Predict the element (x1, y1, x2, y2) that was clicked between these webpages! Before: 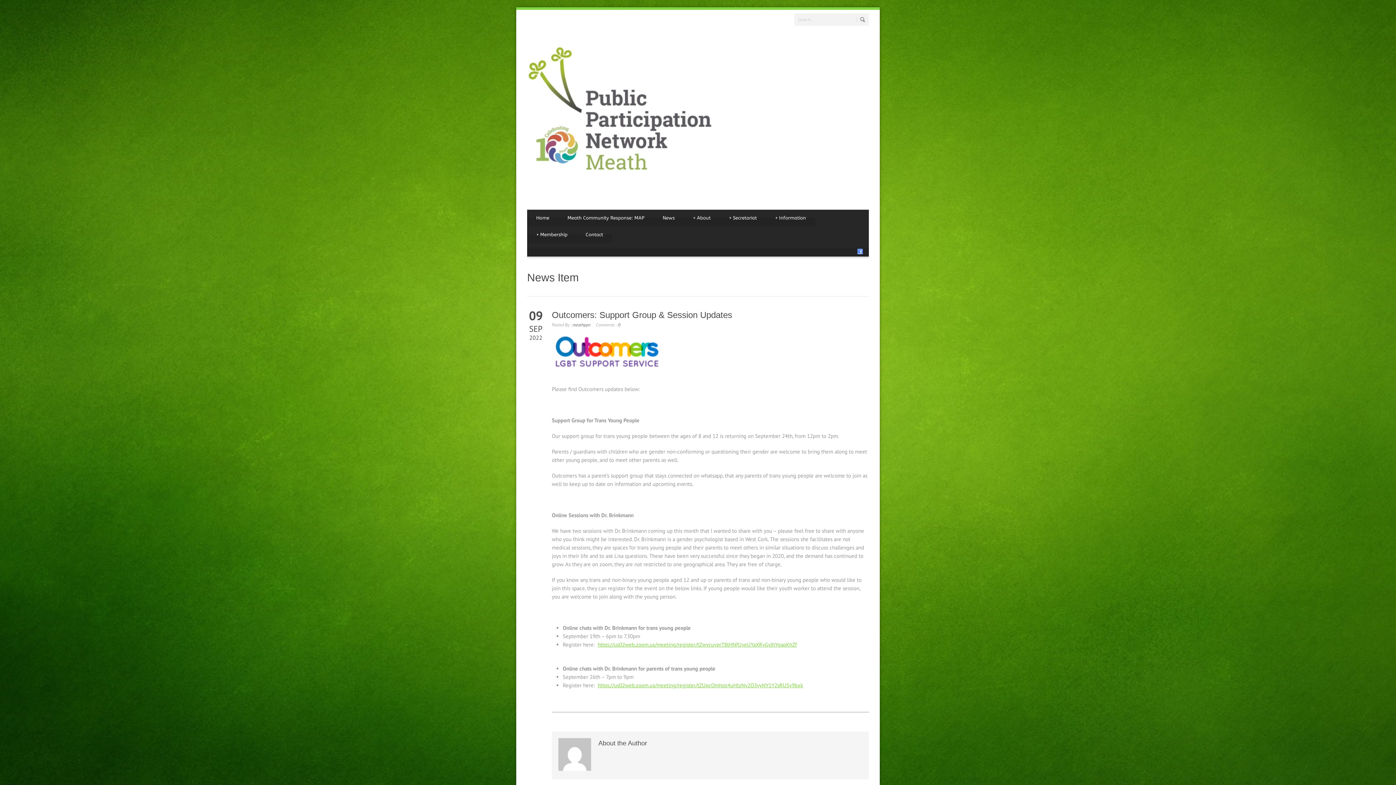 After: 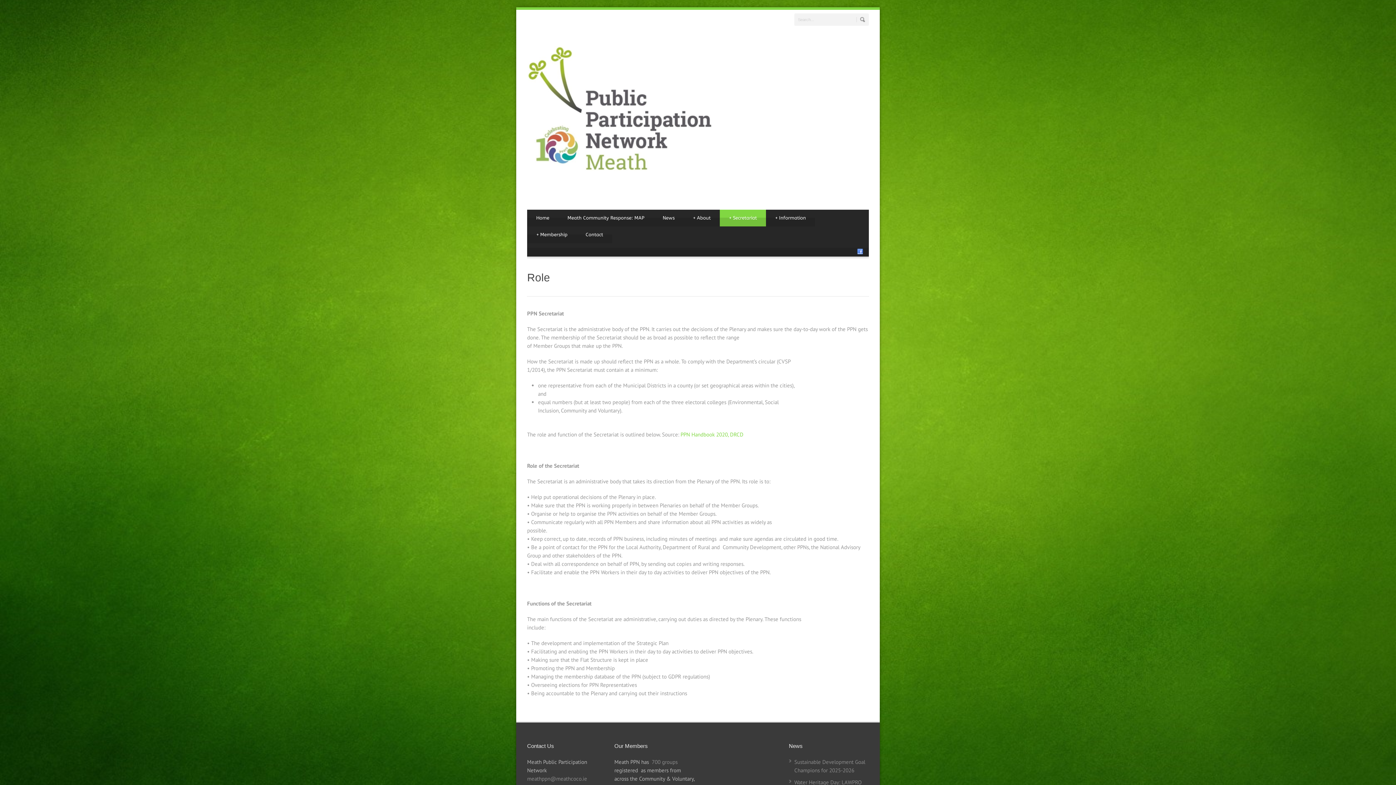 Action: label: Secretariat
+ bbox: (720, 209, 766, 226)